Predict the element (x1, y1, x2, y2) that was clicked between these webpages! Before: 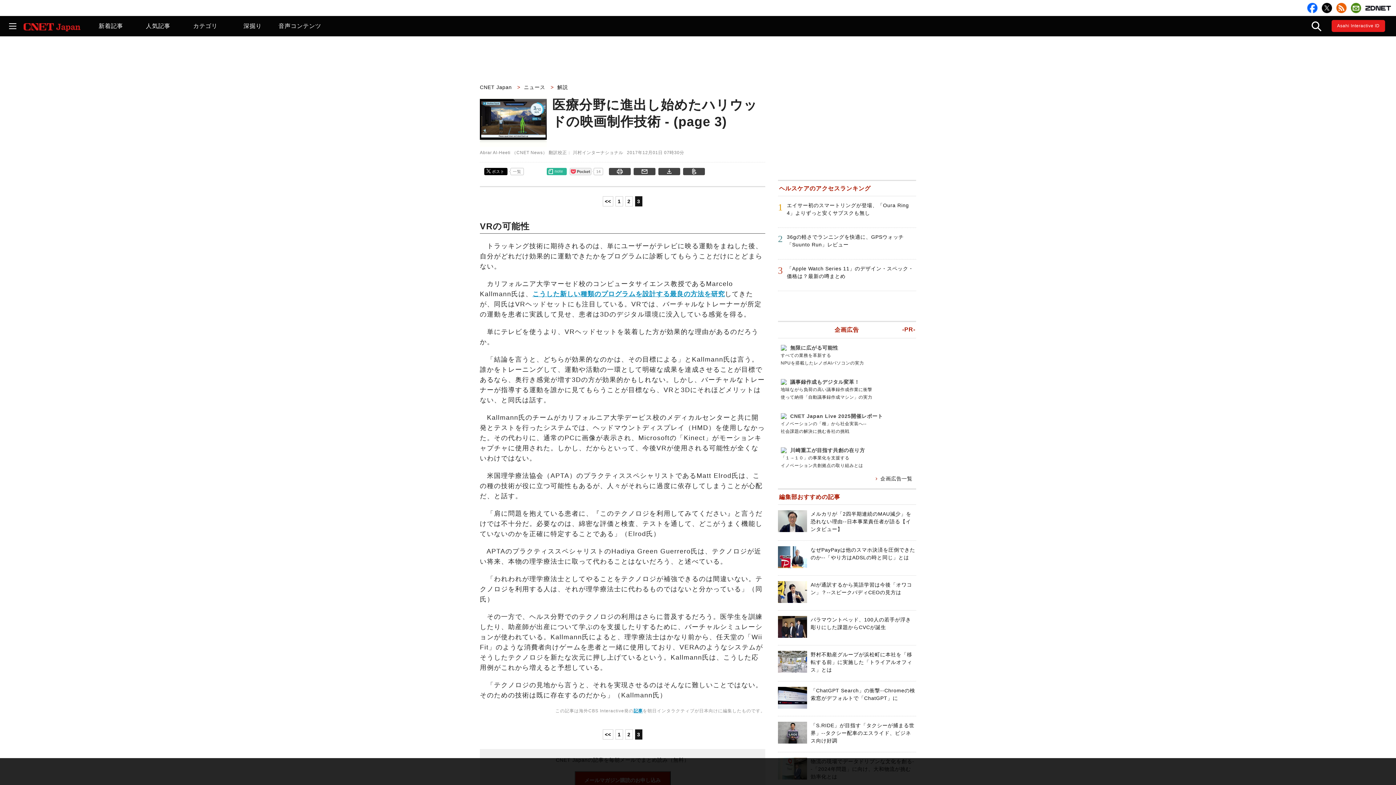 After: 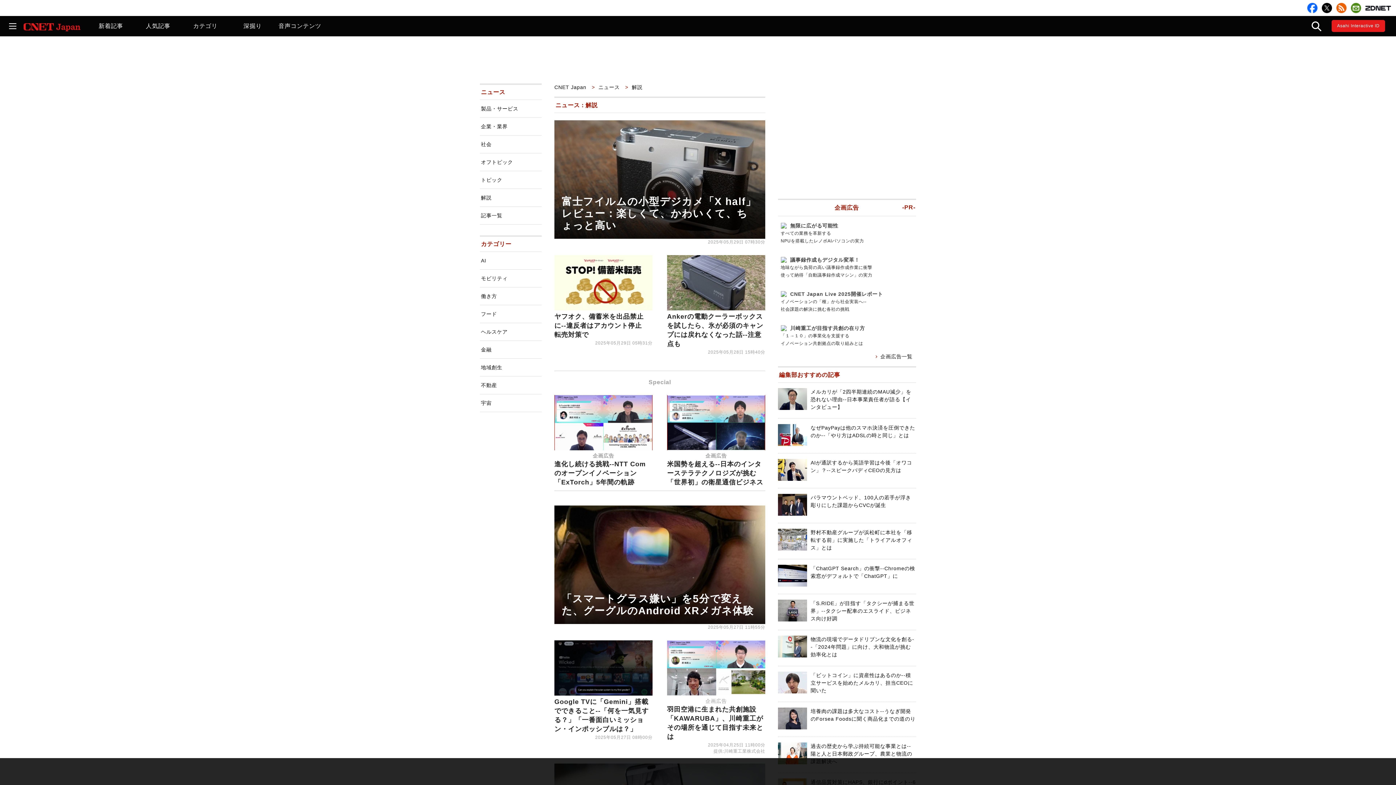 Action: bbox: (557, 84, 569, 90) label: 解説